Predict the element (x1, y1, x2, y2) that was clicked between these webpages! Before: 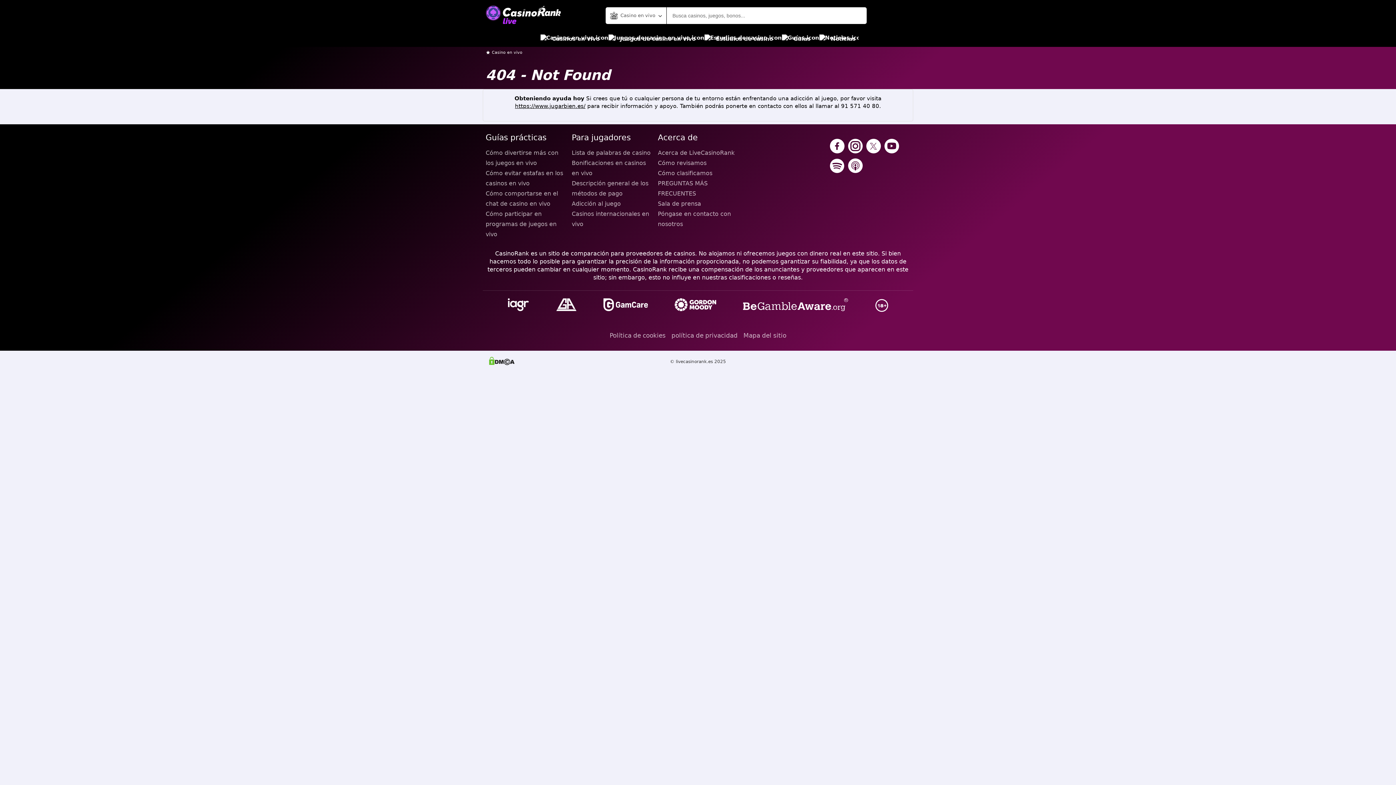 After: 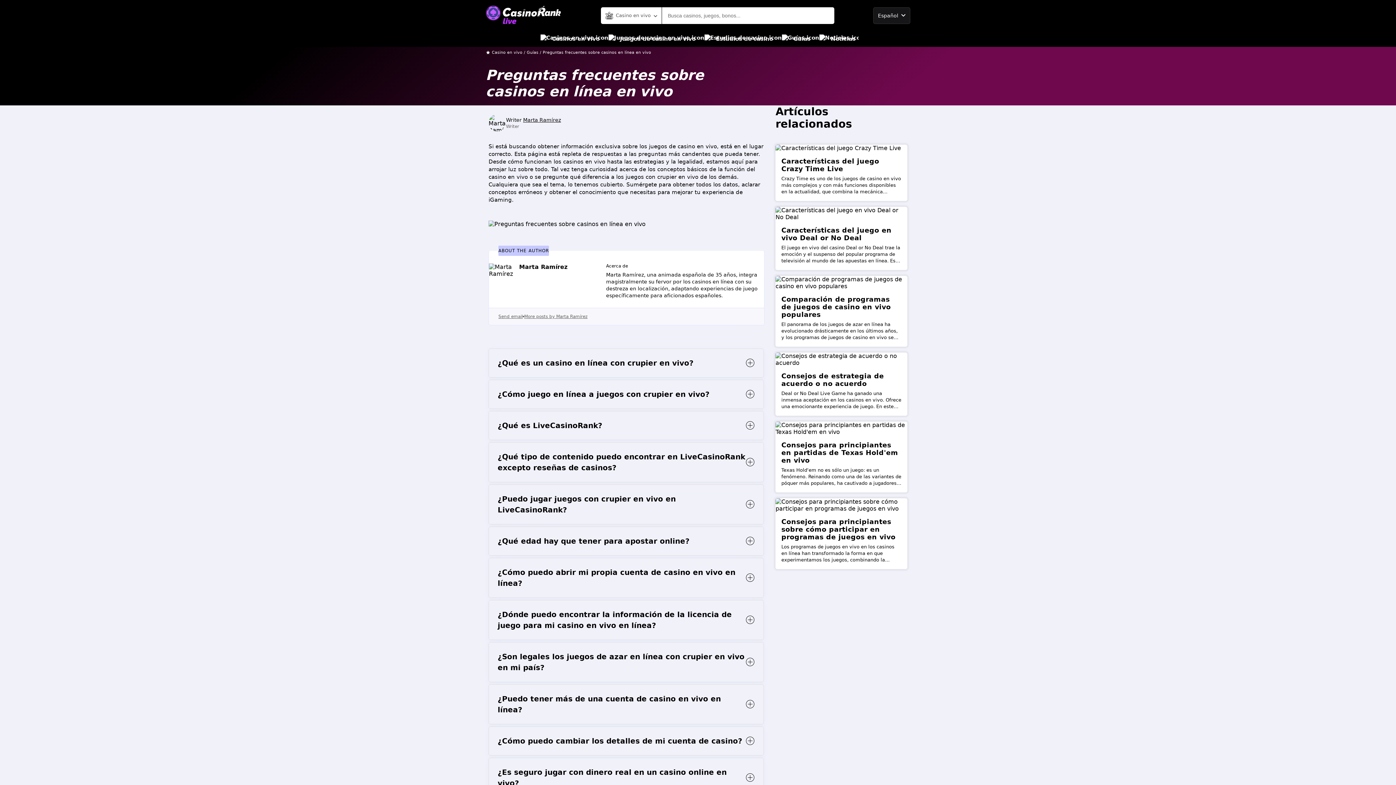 Action: label: PREGUNTAS MÁS FRECUENTES bbox: (658, 178, 738, 198)